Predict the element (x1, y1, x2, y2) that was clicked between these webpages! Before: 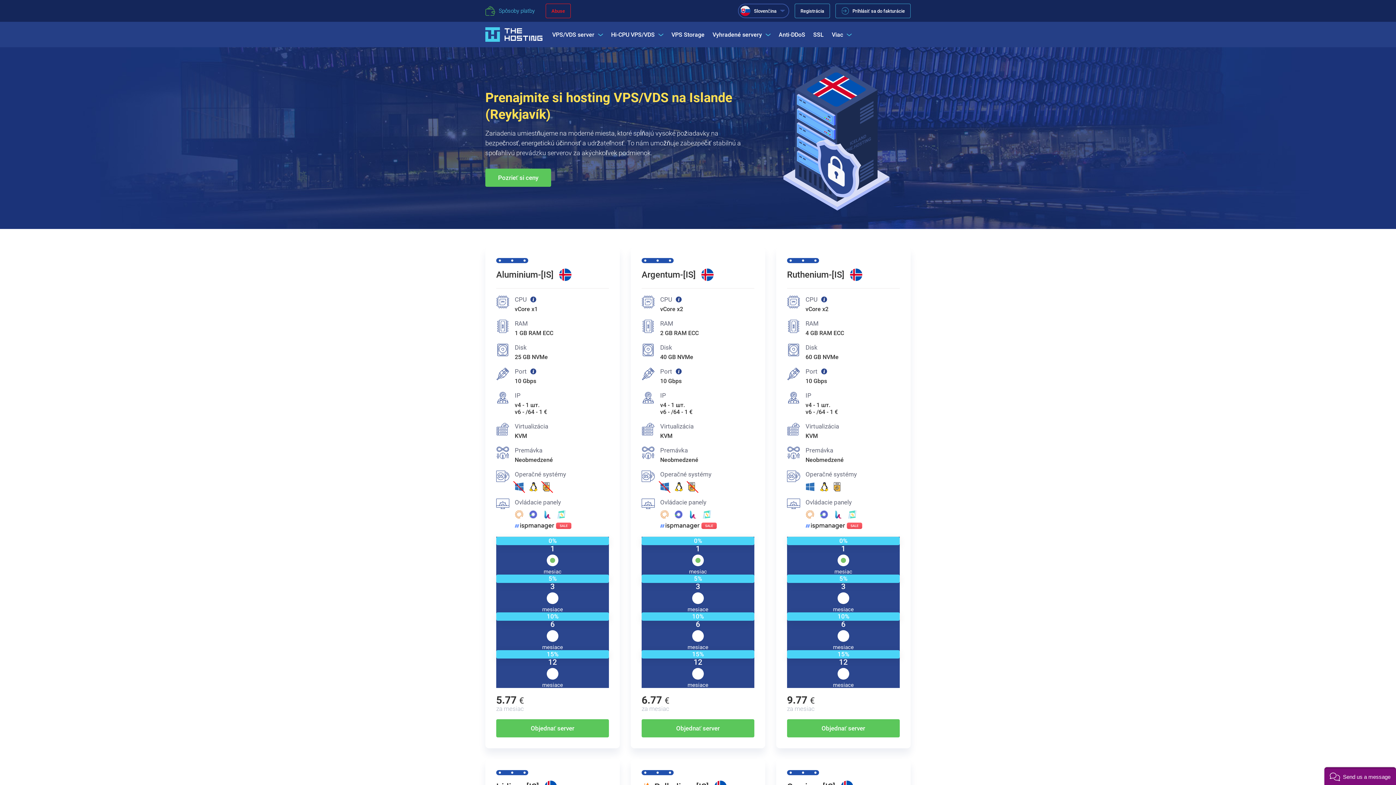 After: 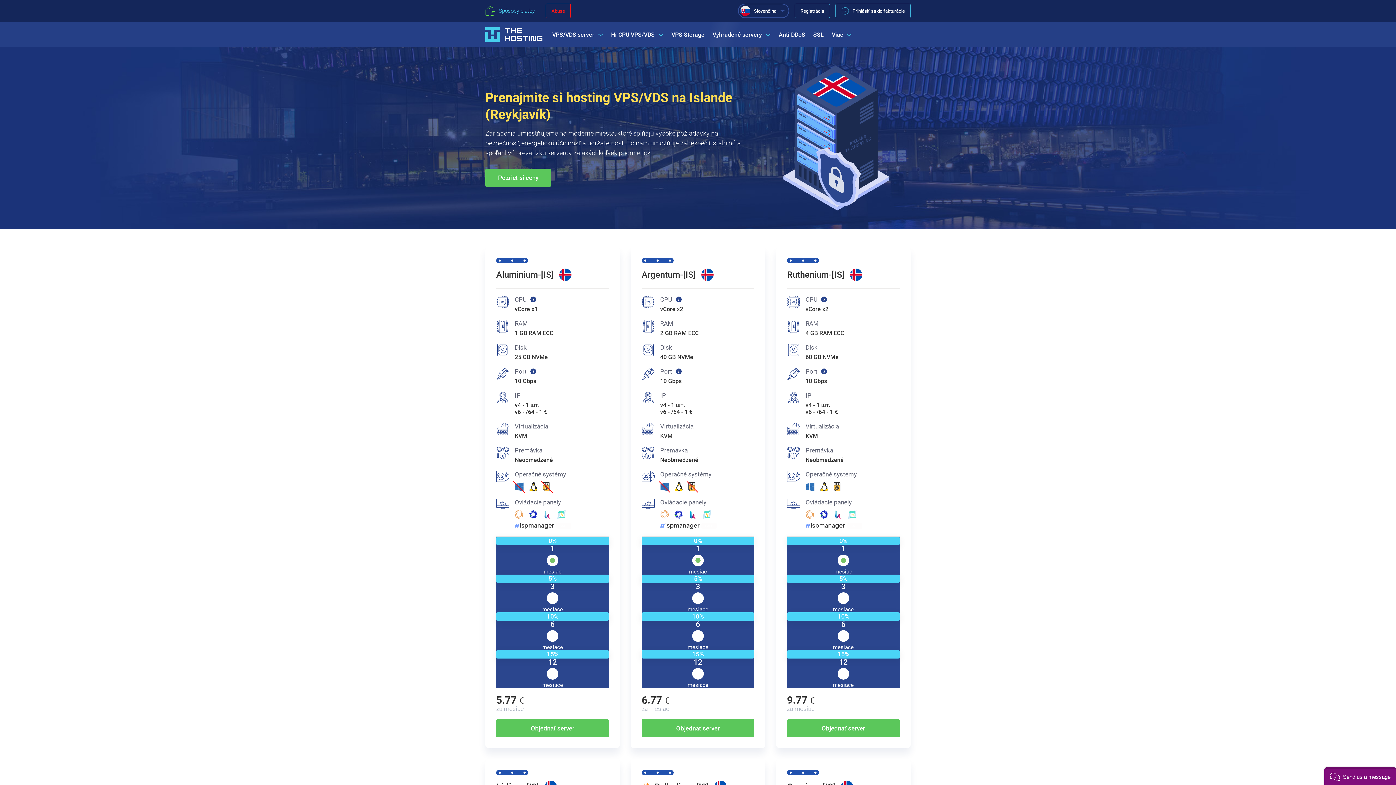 Action: bbox: (485, 6, 534, 15) label: Spôsoby platby